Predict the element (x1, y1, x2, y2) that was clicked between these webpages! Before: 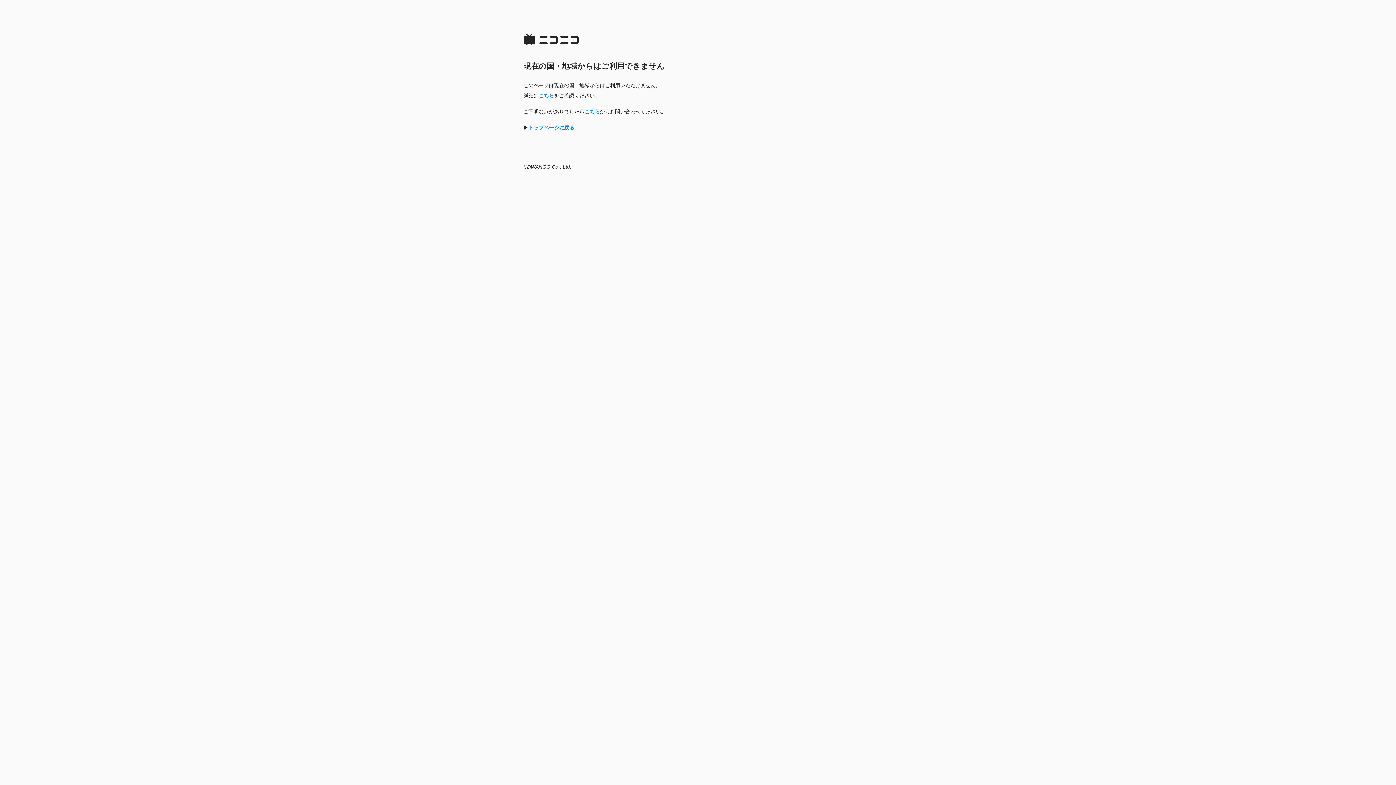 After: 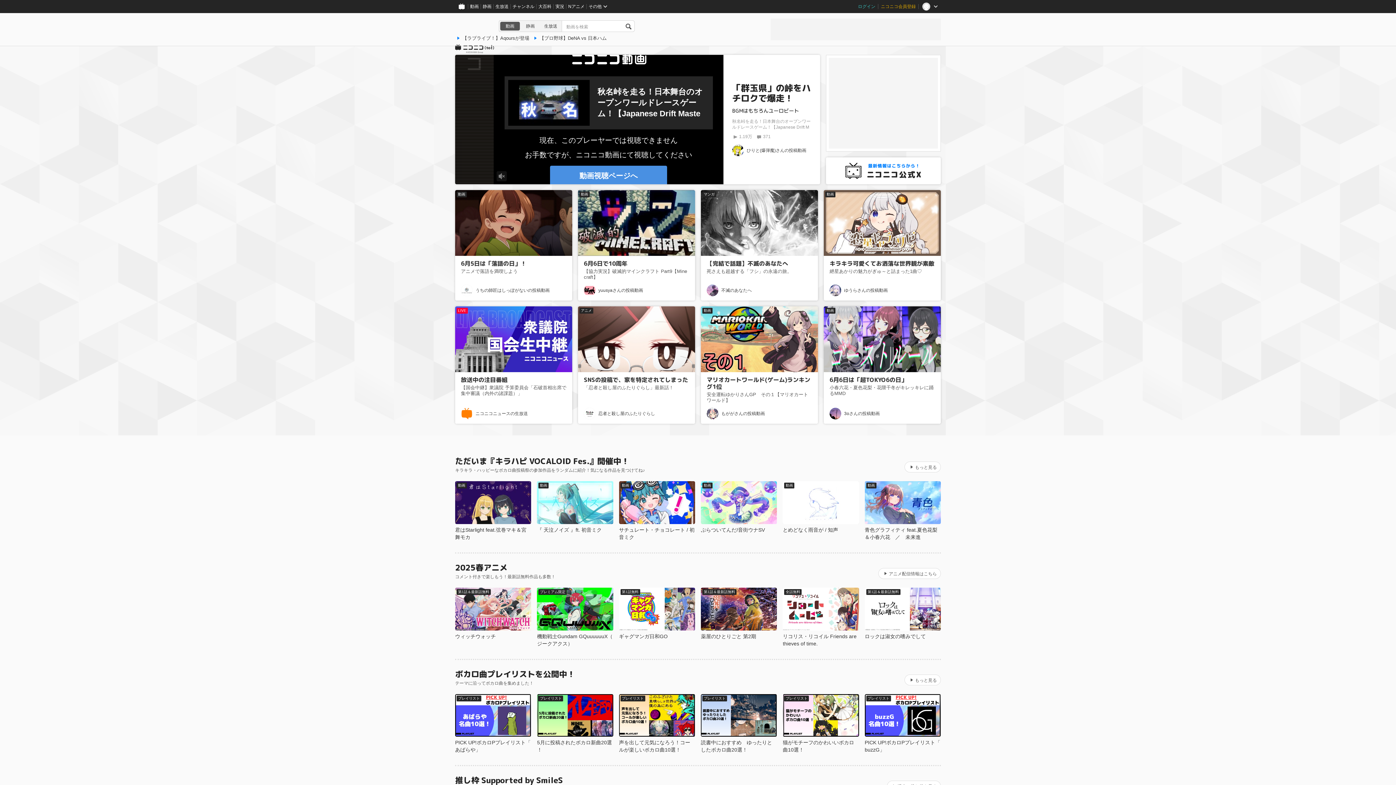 Action: label: トップページに戻る bbox: (528, 124, 574, 130)